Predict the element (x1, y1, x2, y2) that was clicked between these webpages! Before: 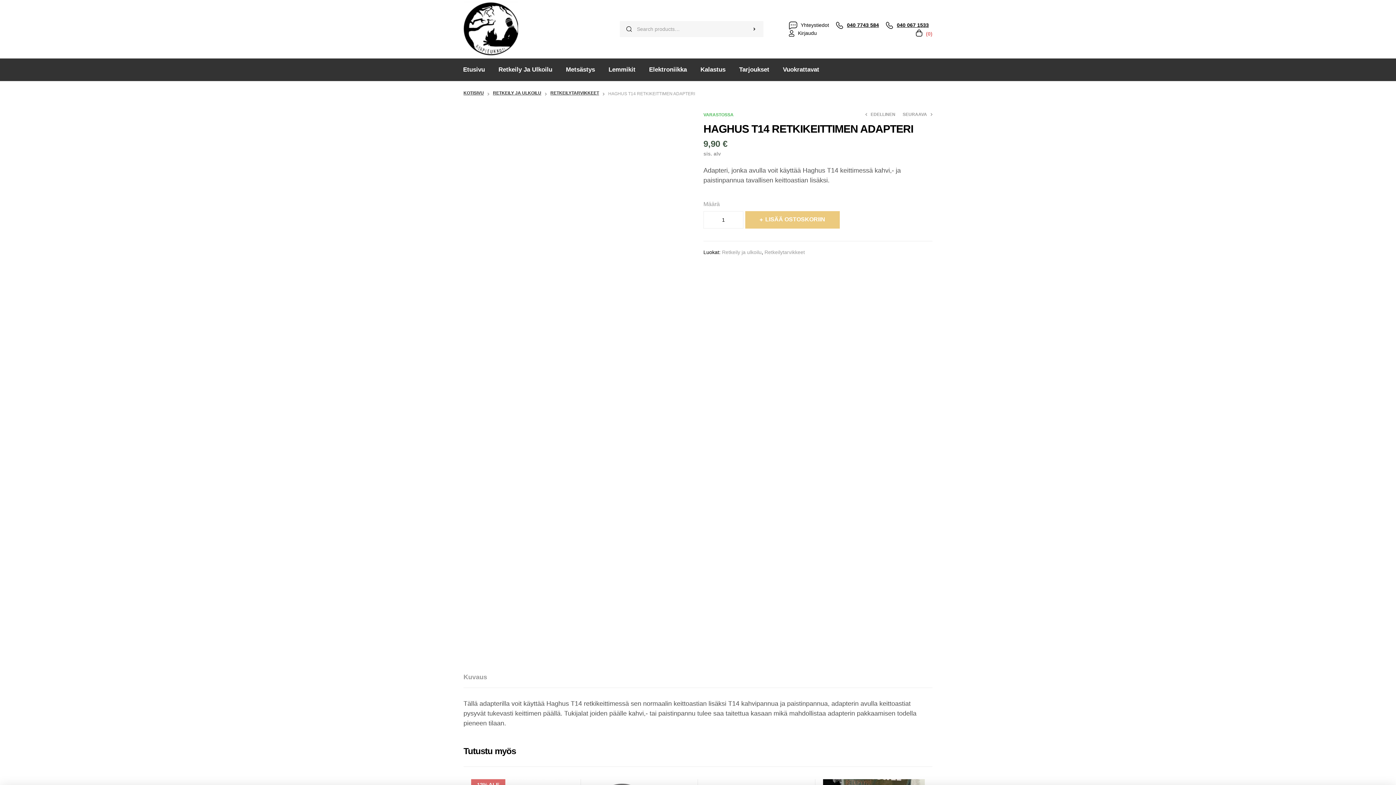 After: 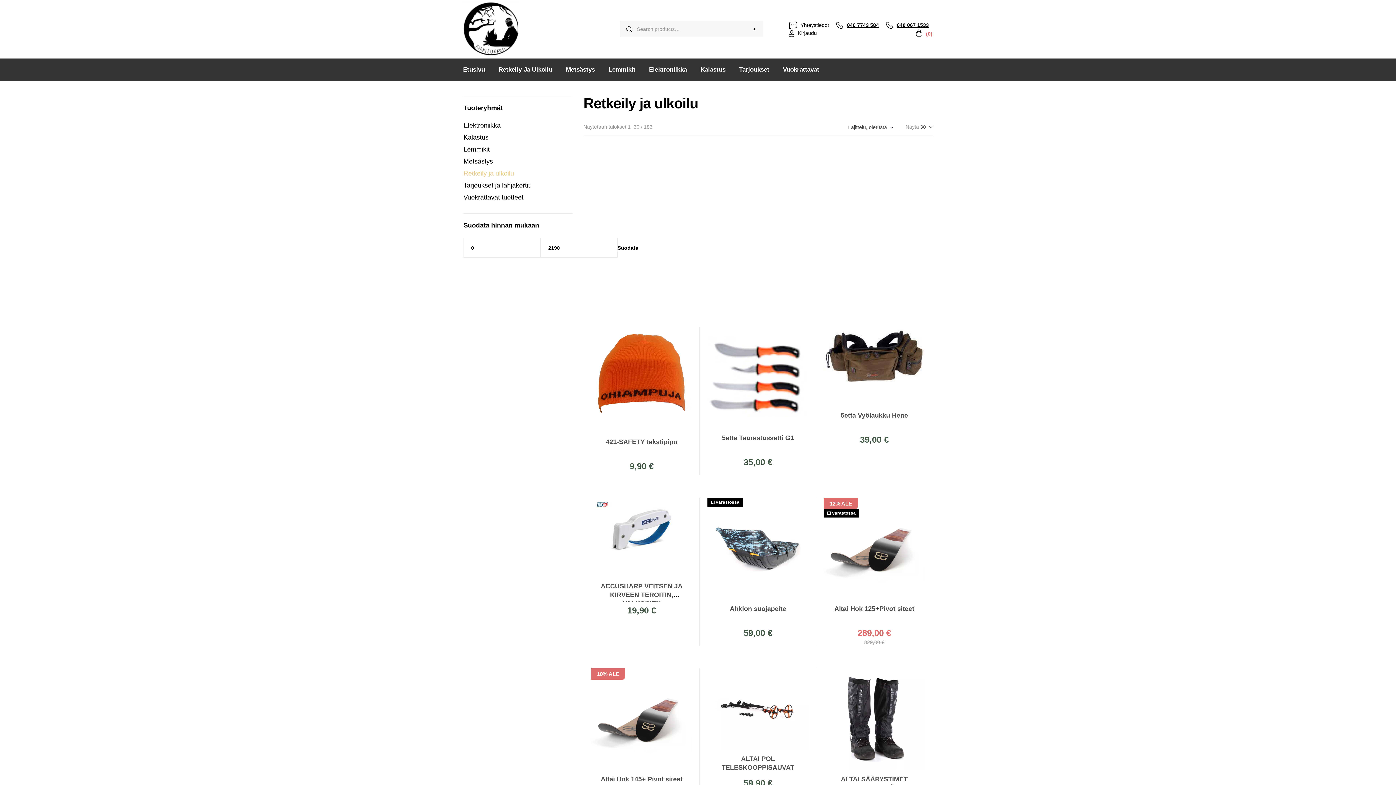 Action: label: Retkeily Ja Ulkoilu bbox: (491, 58, 559, 81)